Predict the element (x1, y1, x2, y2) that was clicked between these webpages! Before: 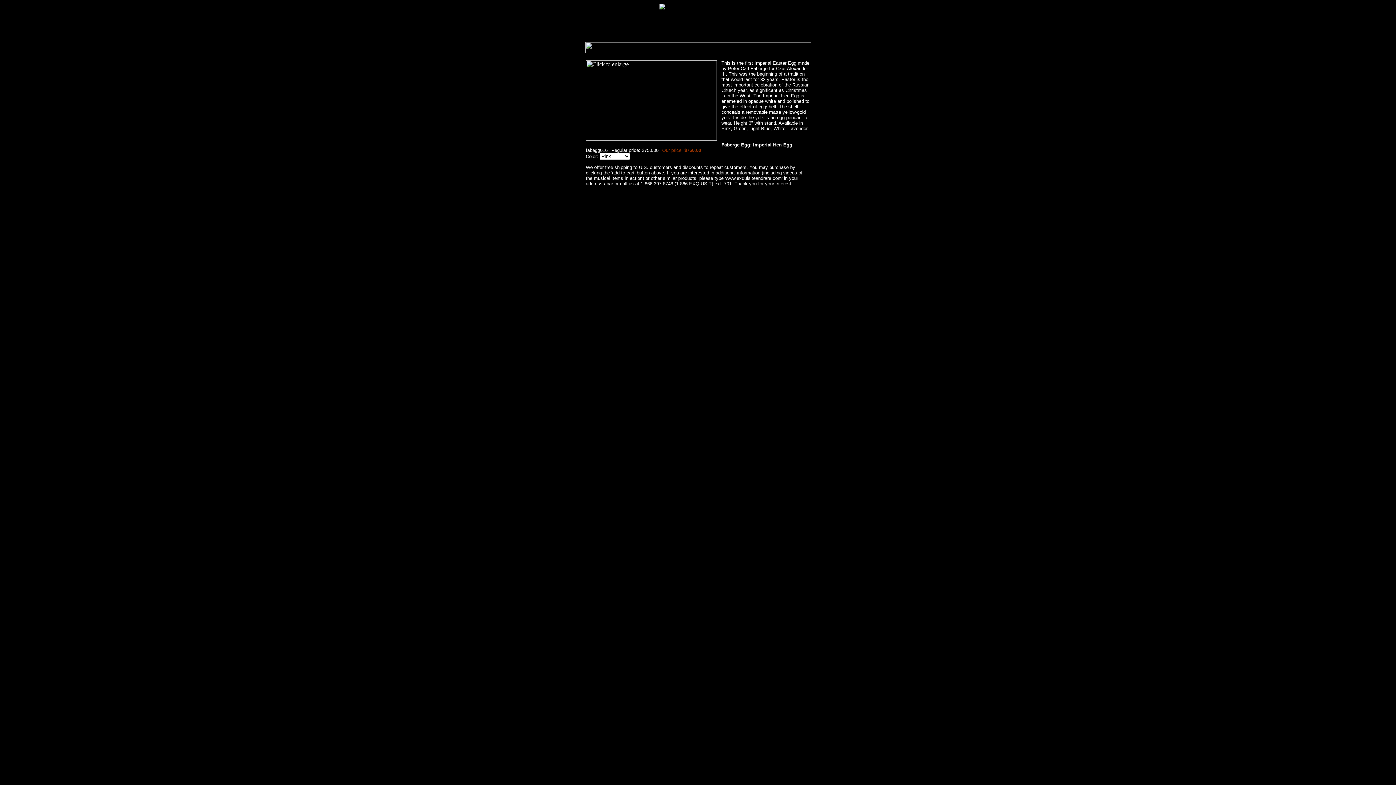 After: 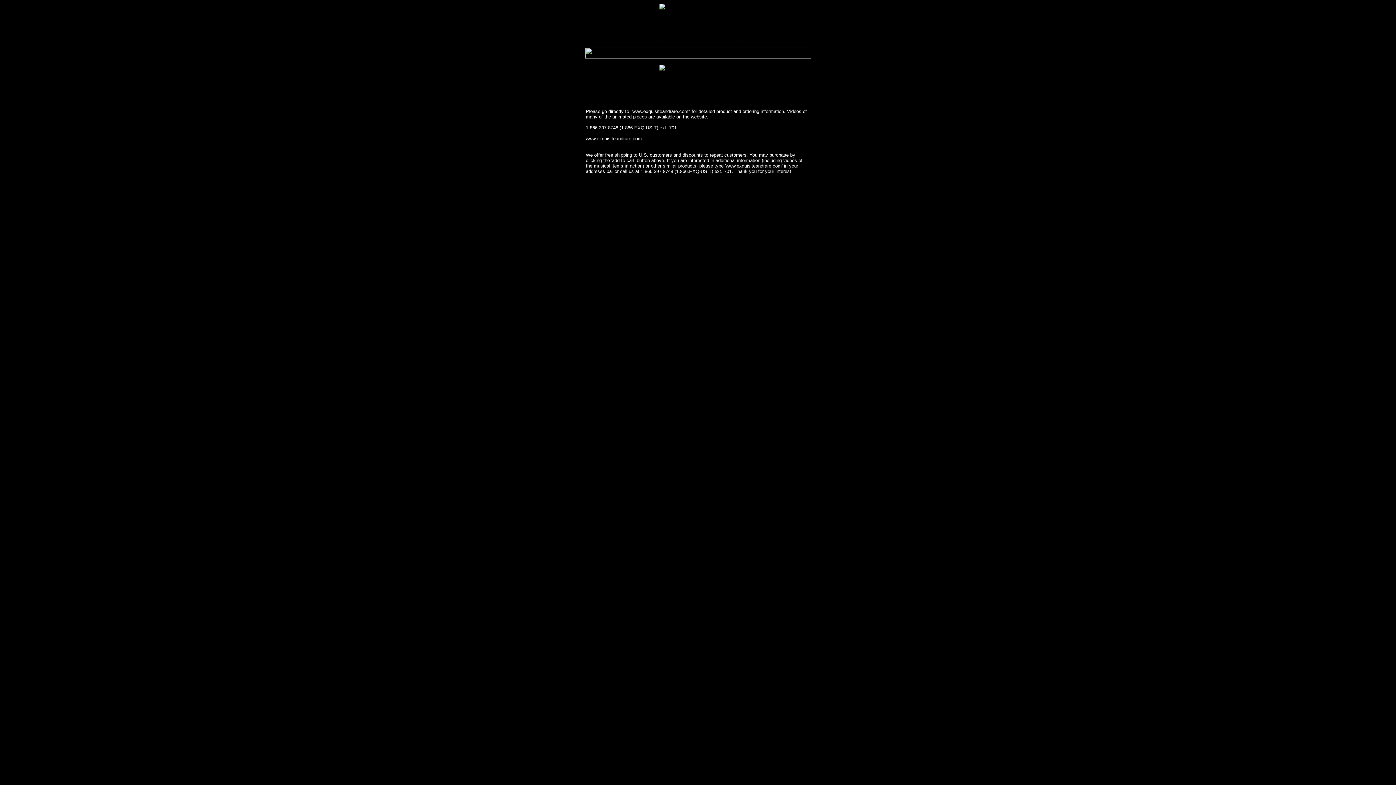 Action: bbox: (658, 37, 737, 43)